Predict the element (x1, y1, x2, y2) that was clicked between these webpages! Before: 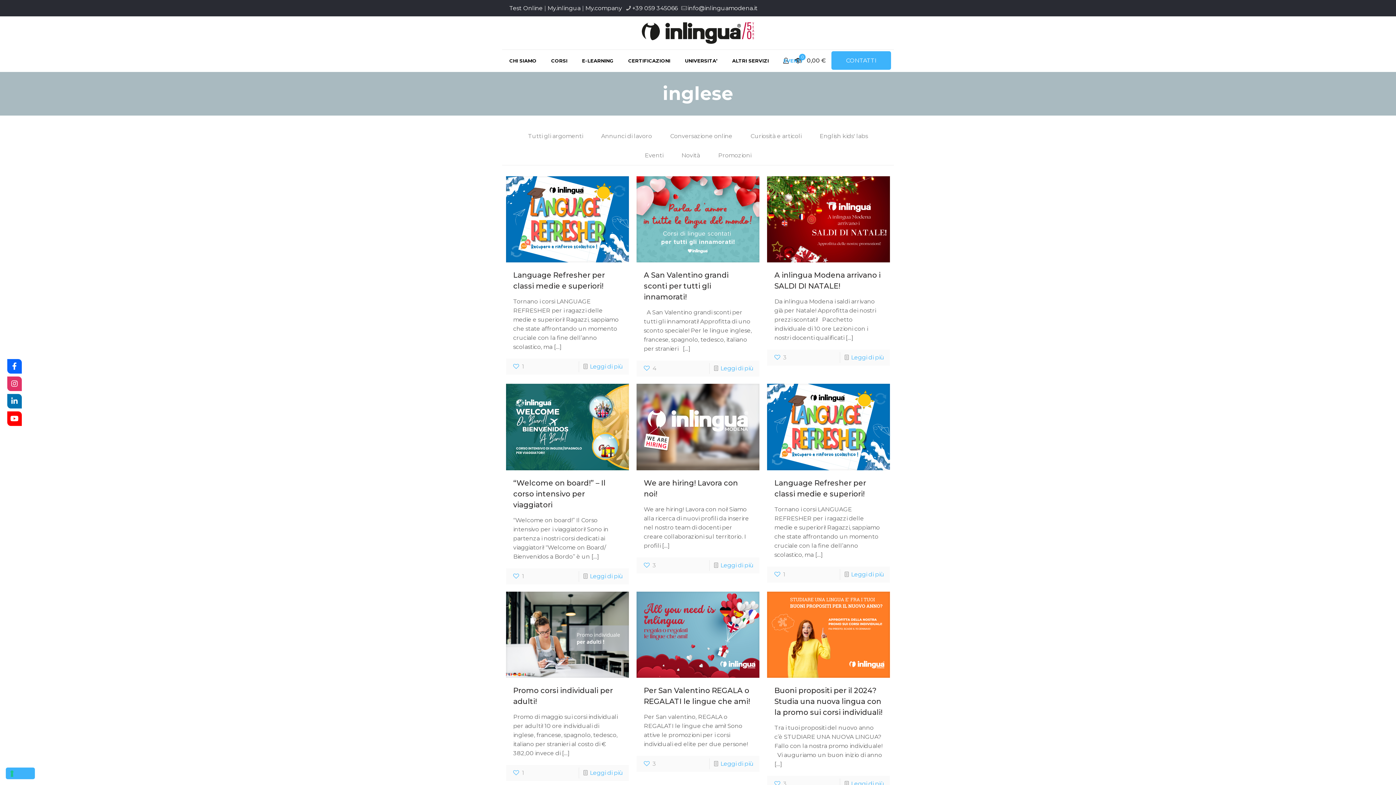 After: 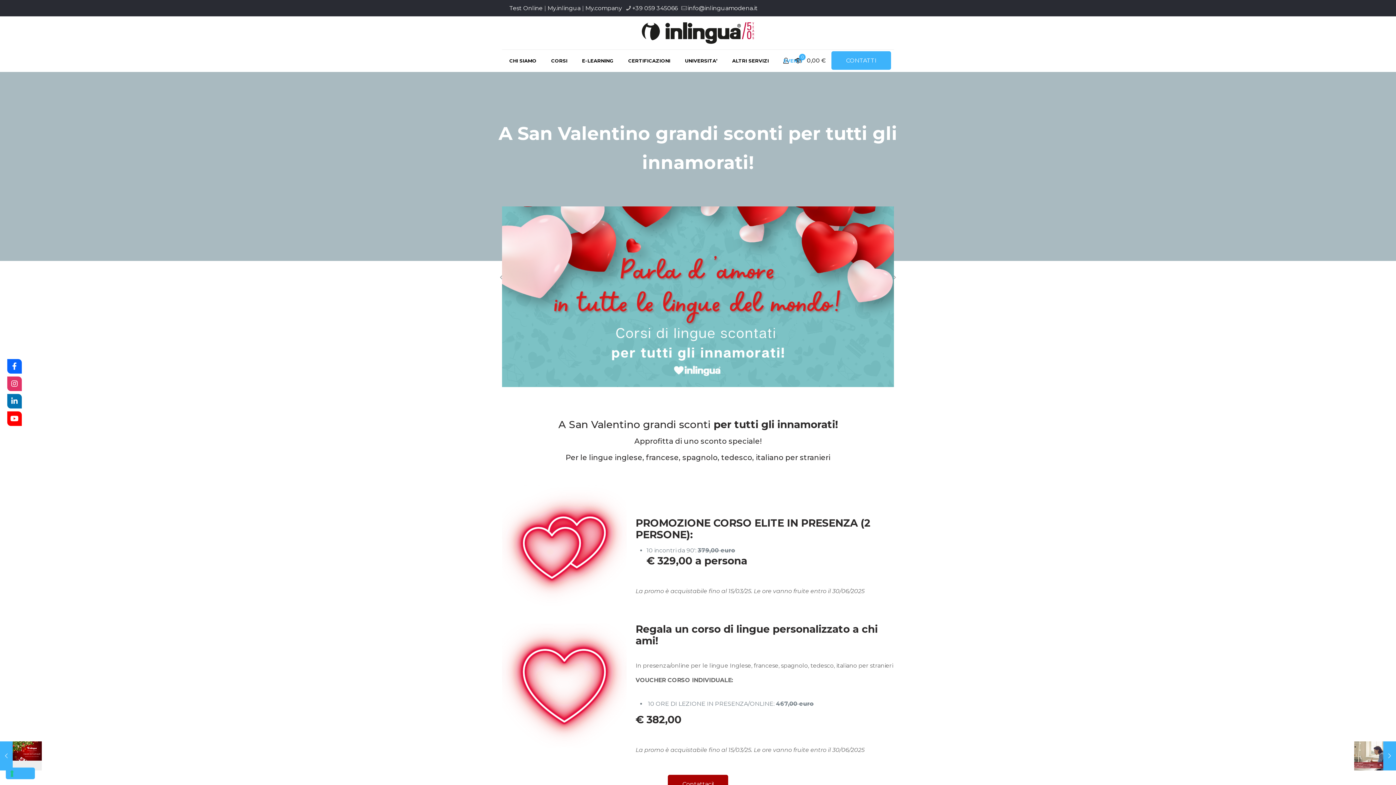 Action: bbox: (636, 176, 759, 262)